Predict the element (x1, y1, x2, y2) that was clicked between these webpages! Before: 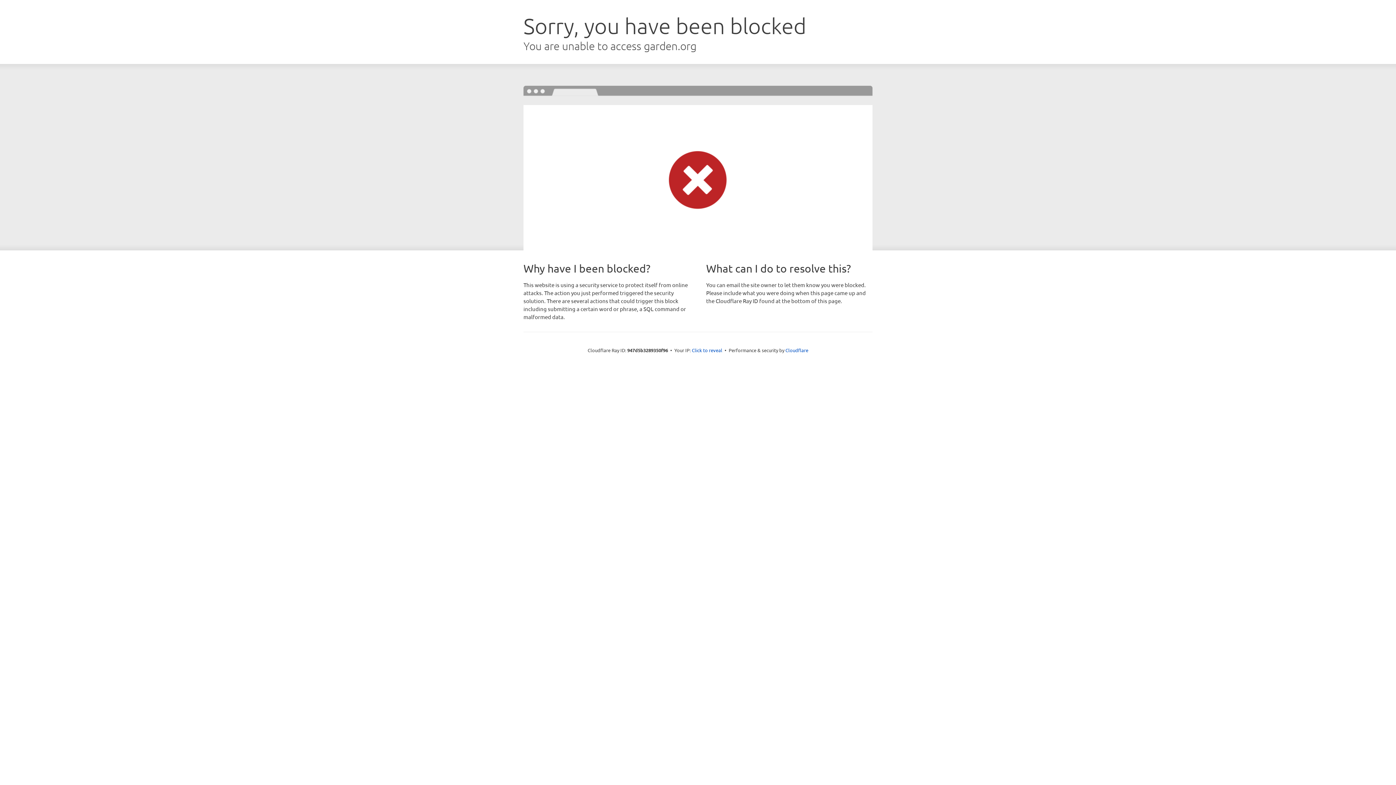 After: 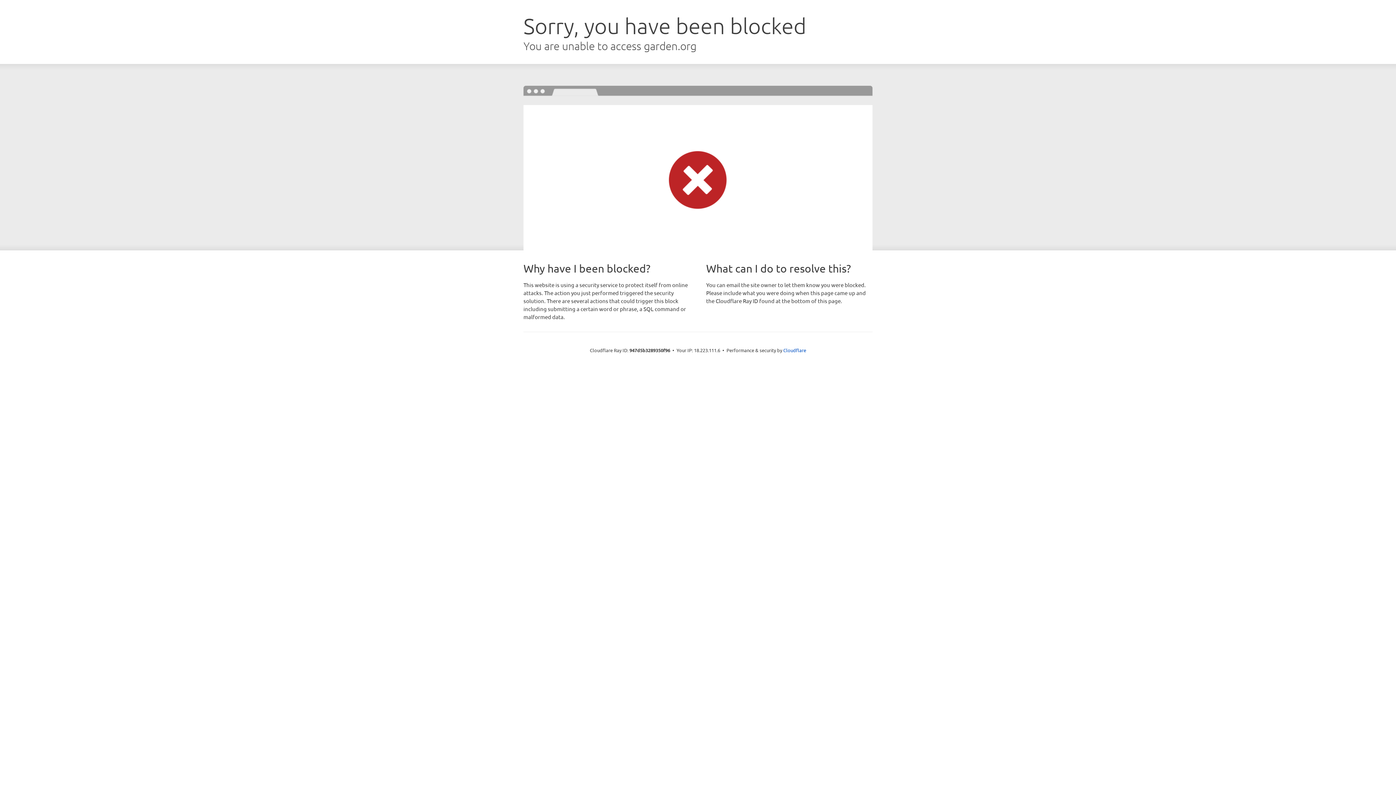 Action: label: Click to reveal bbox: (692, 346, 722, 353)